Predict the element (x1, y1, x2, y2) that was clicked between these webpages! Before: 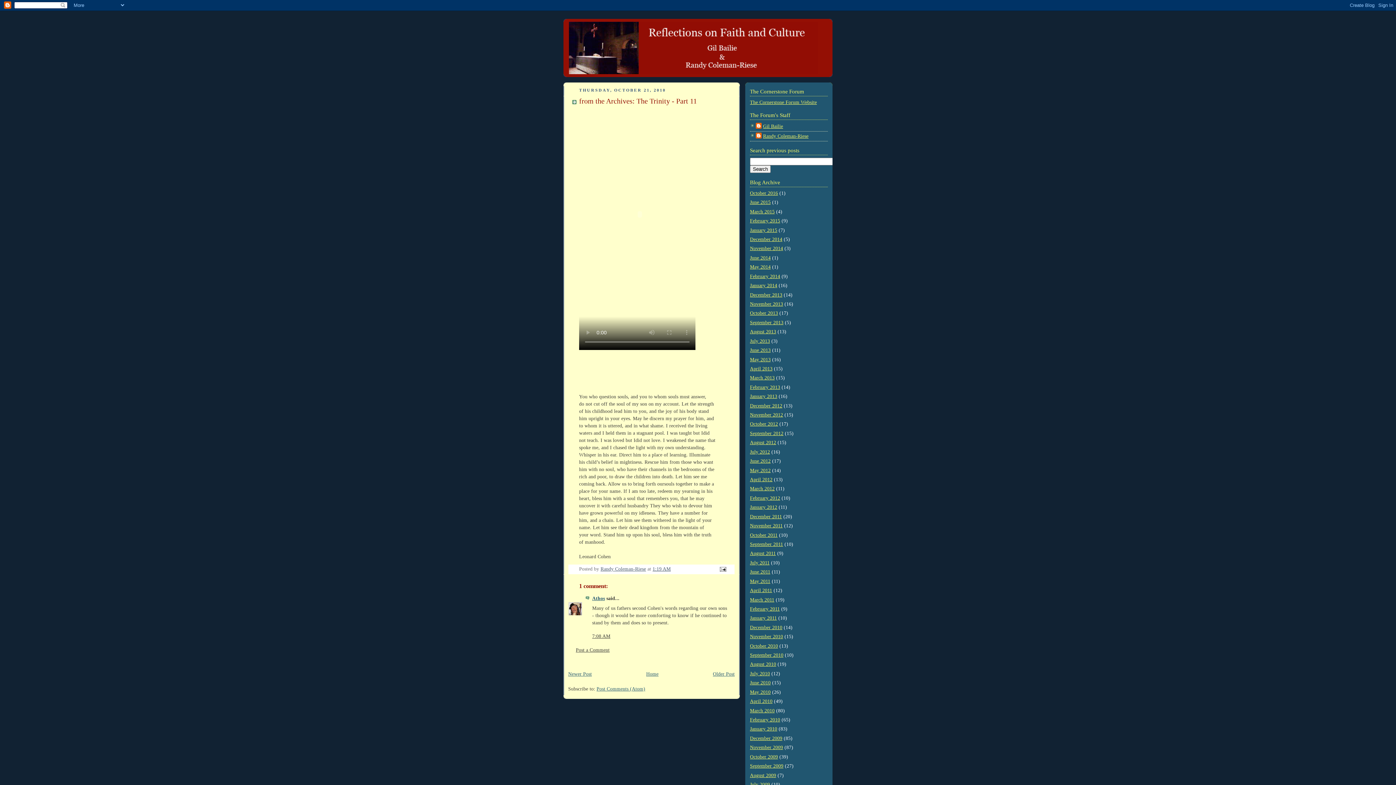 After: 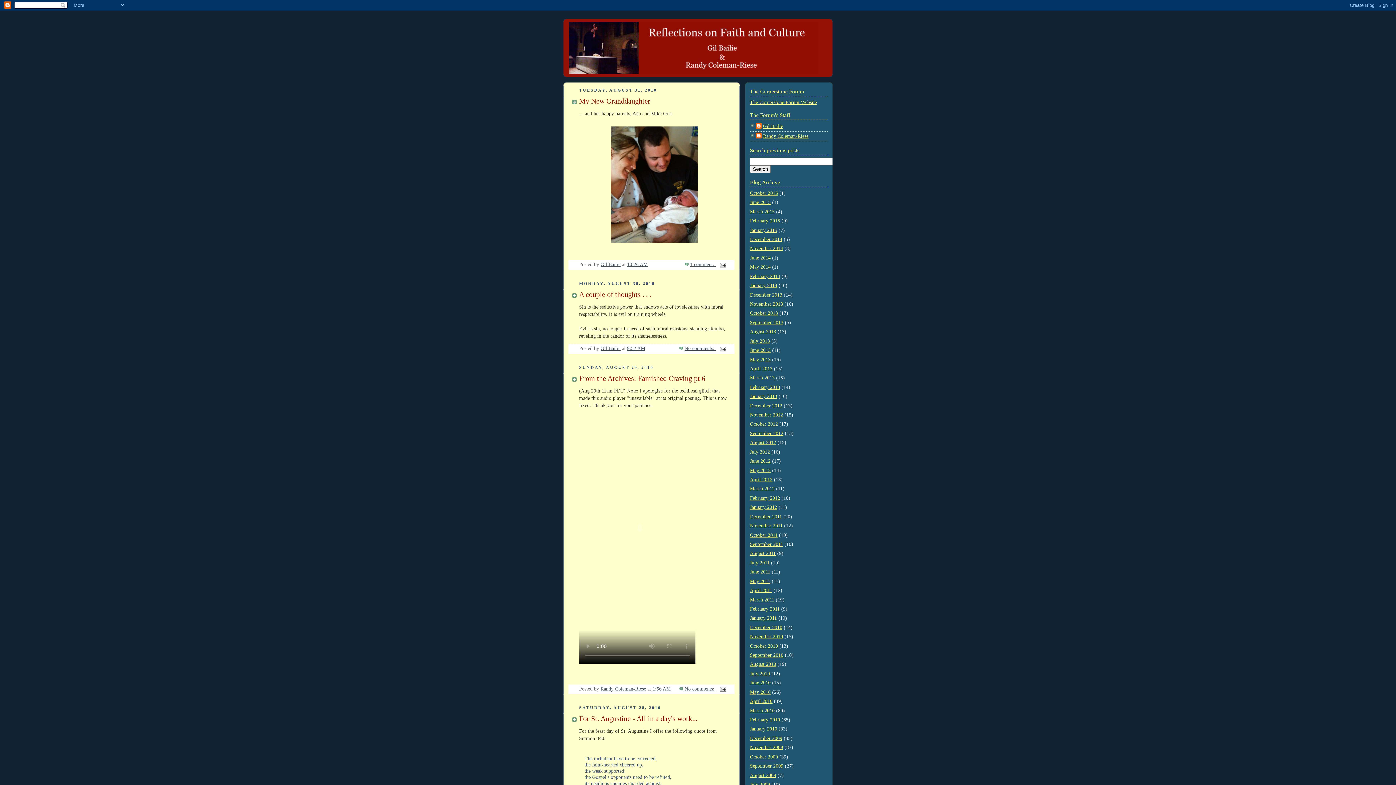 Action: bbox: (750, 661, 776, 667) label: August 2010